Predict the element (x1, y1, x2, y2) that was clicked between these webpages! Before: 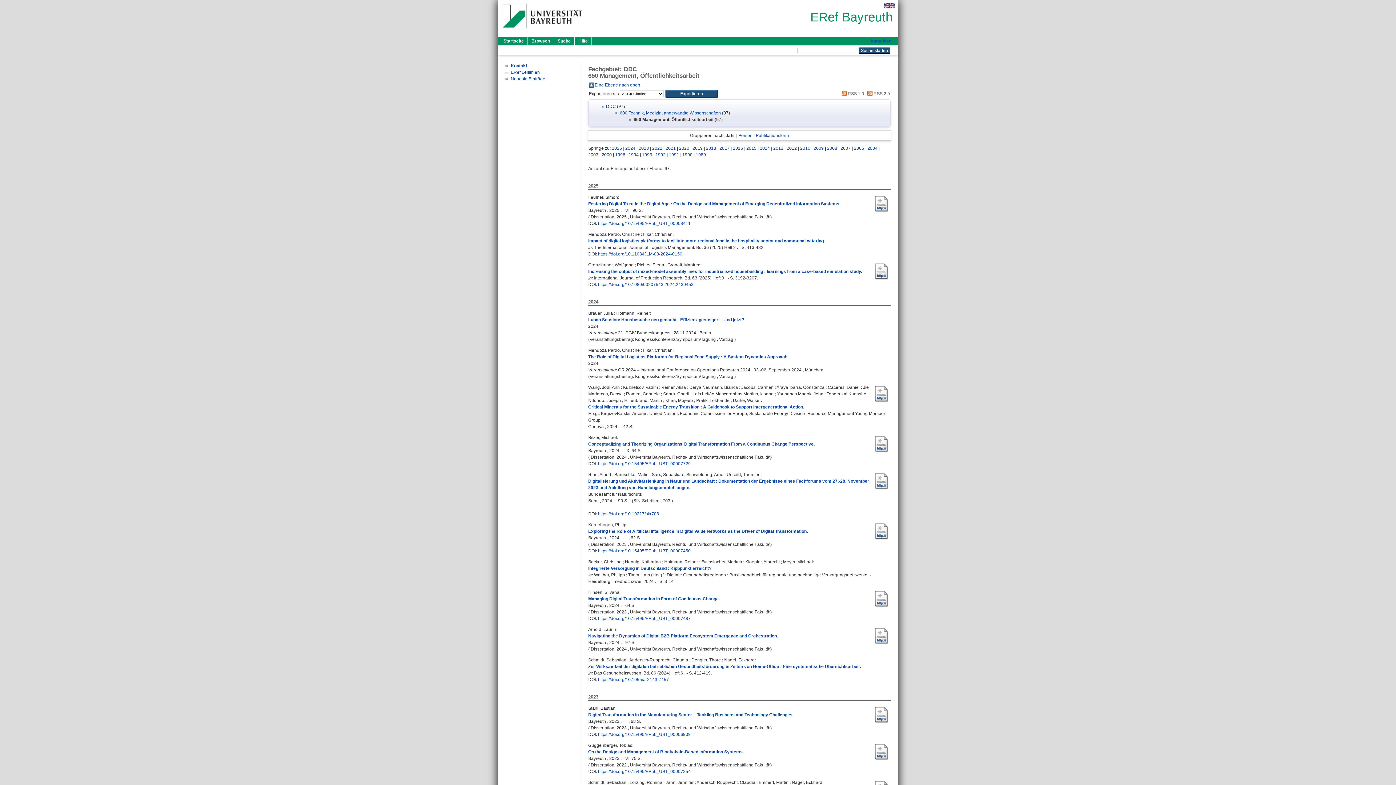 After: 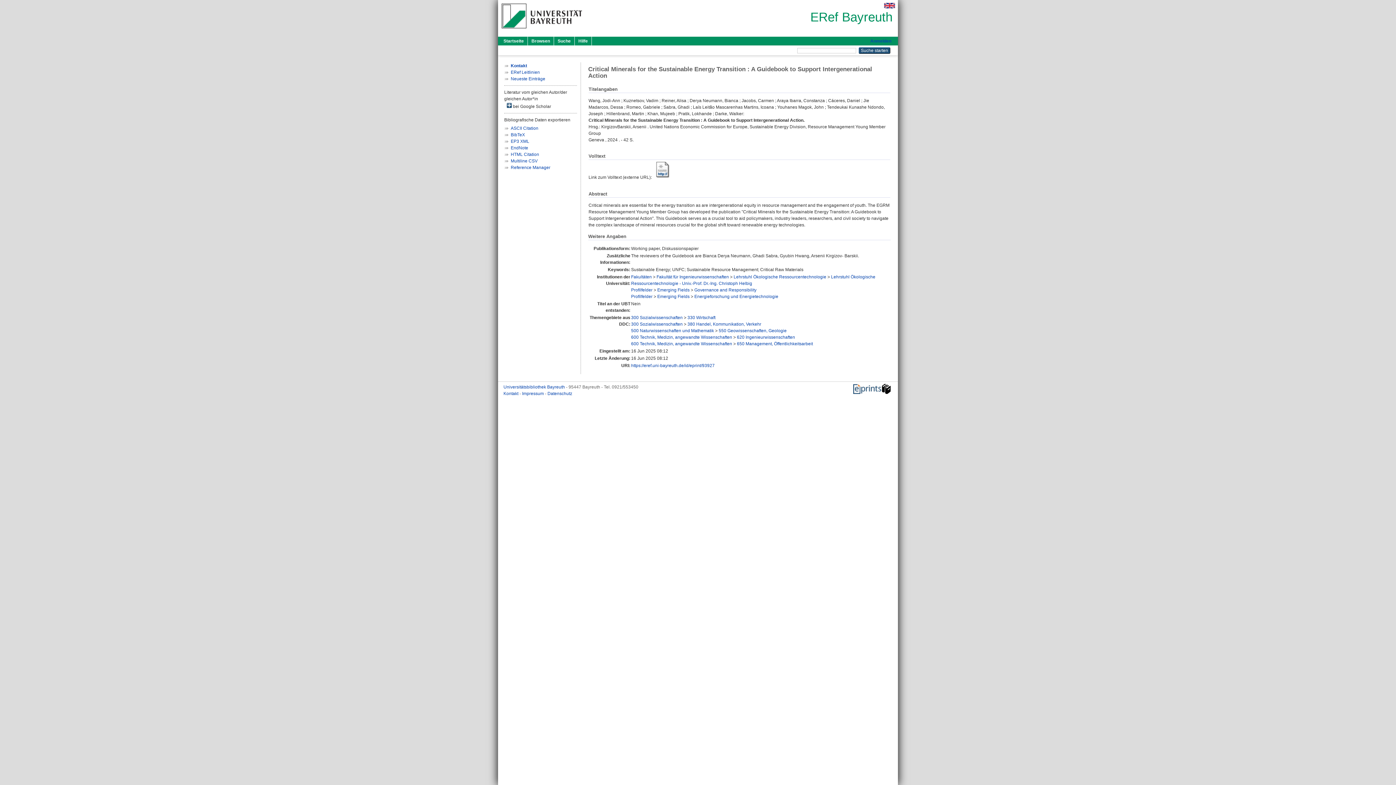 Action: label: Critical Minerals for the Sustainable Energy Transition : A Guidebook to Support Intergenerational Action. bbox: (588, 404, 804, 409)